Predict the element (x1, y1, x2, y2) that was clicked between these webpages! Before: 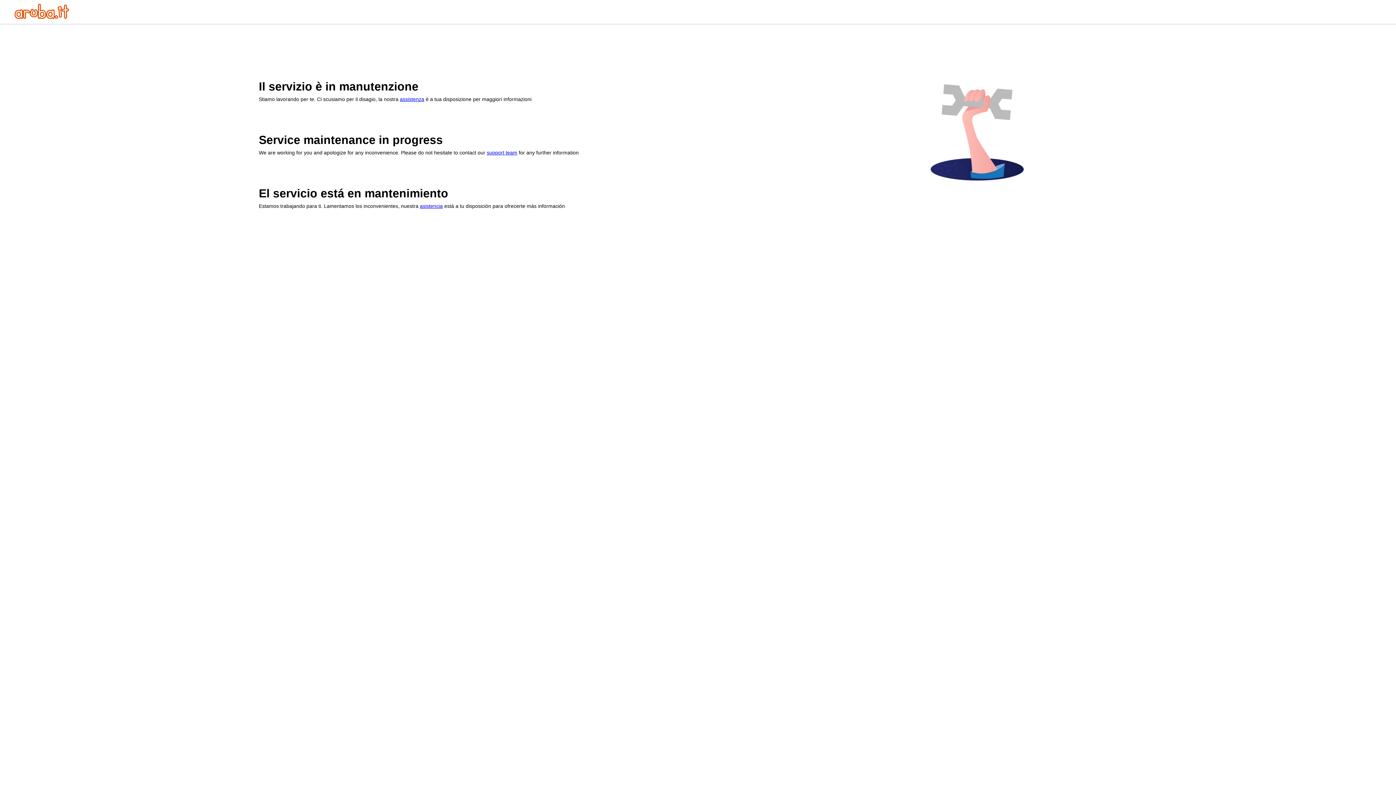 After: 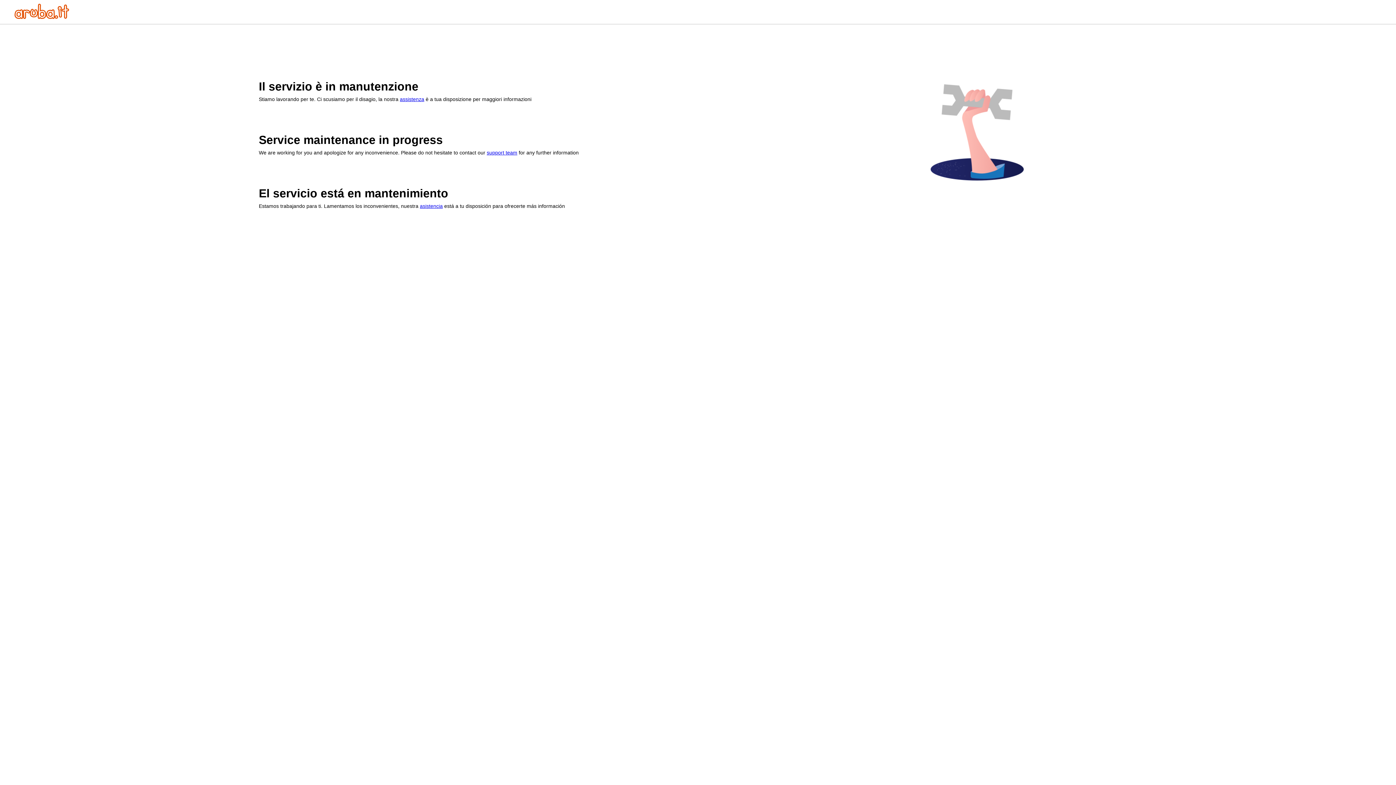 Action: bbox: (400, 96, 424, 102) label: assistenza